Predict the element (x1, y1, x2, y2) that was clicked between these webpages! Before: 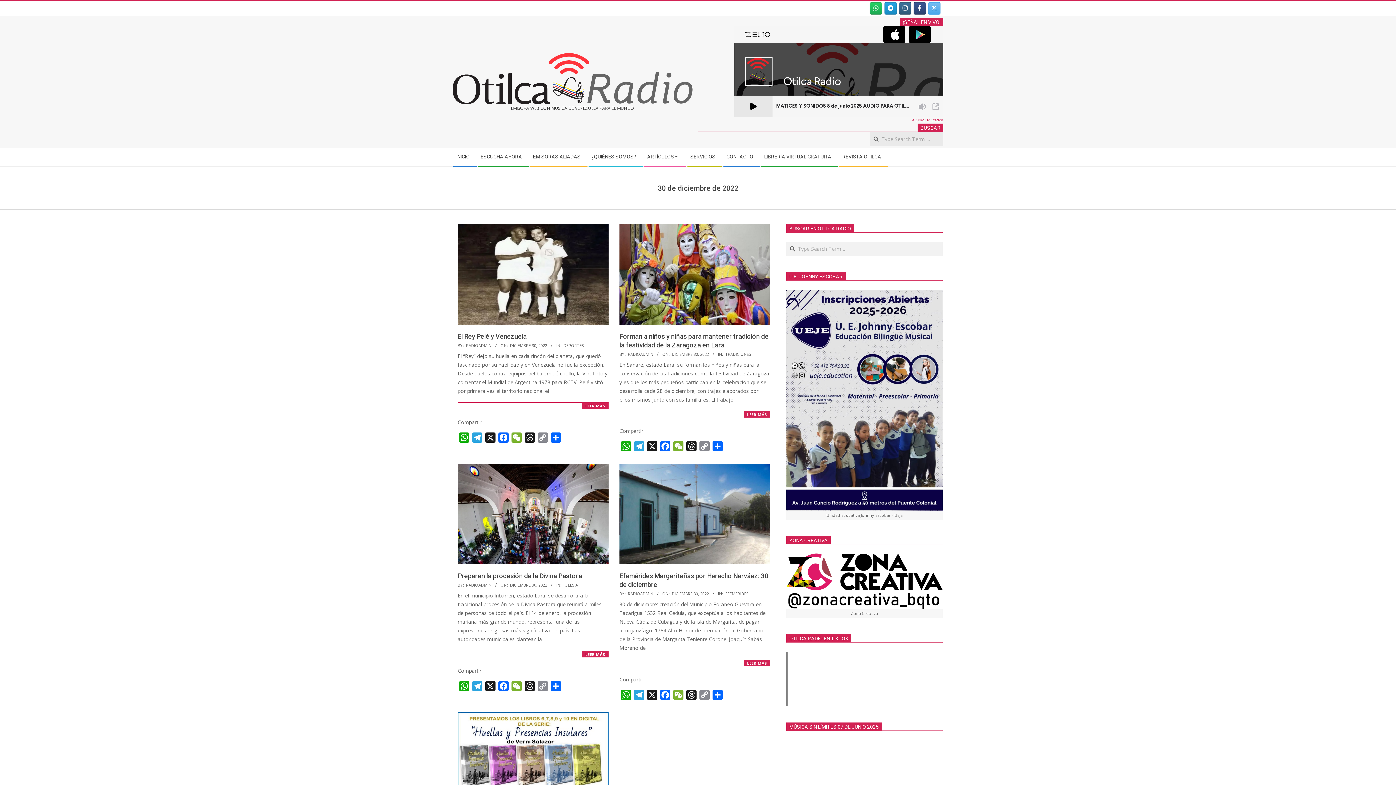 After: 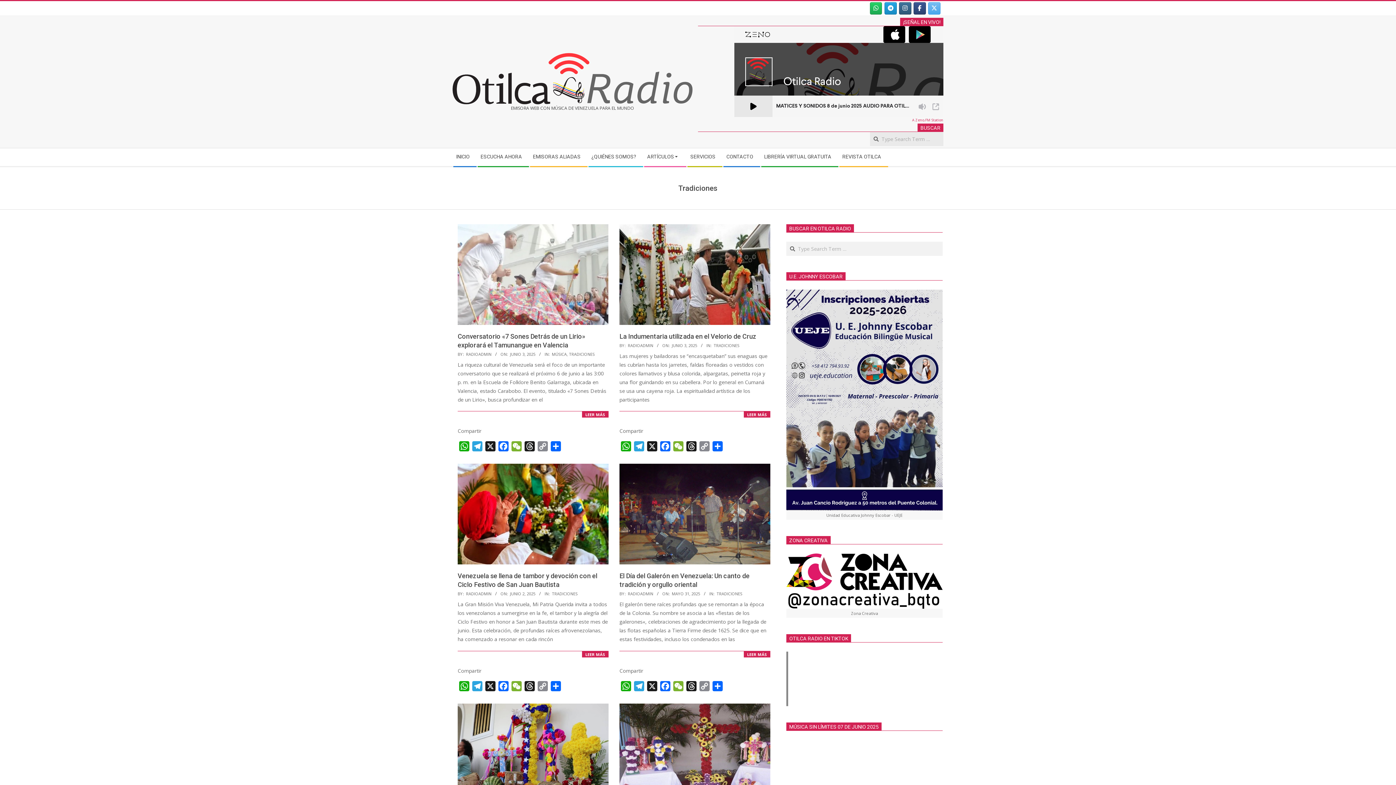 Action: label: TRADICIONES bbox: (725, 351, 751, 356)